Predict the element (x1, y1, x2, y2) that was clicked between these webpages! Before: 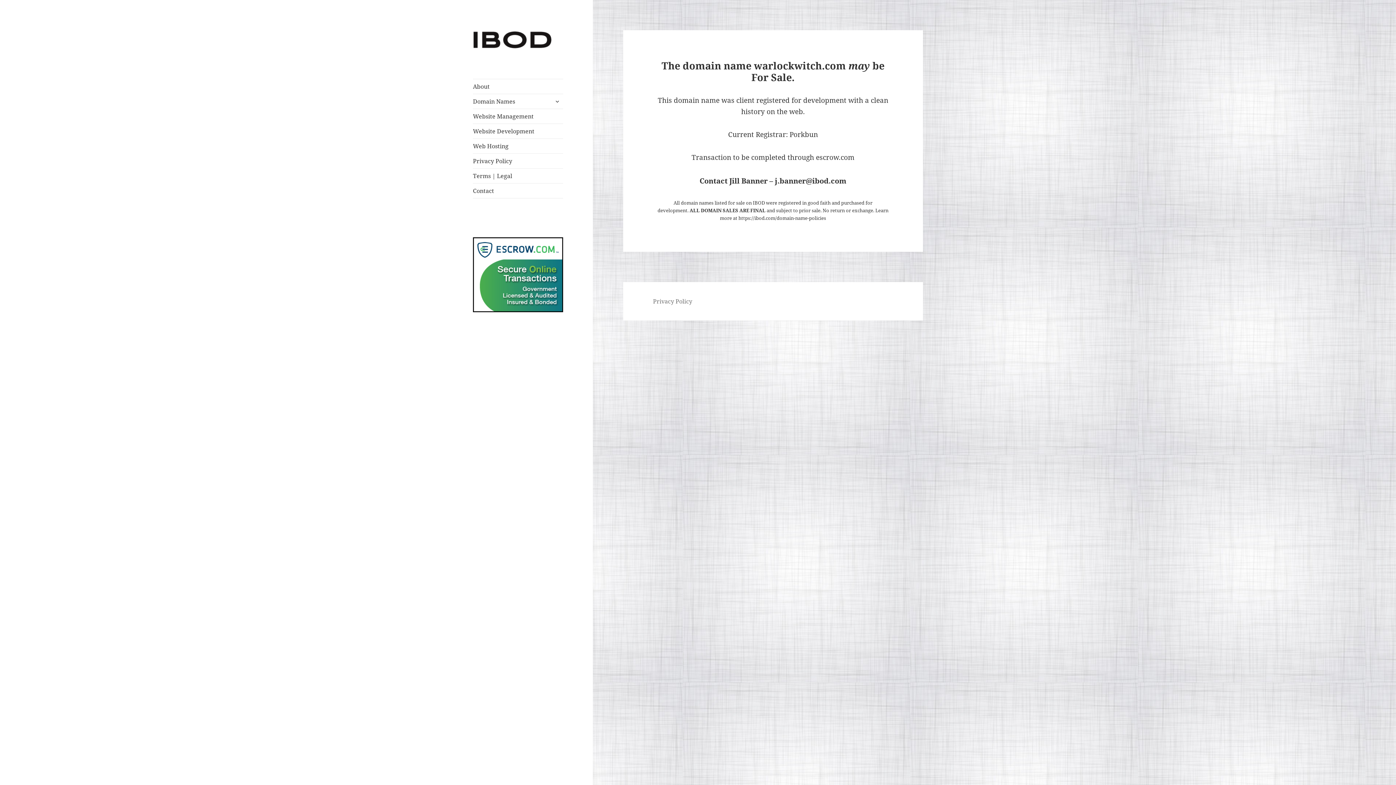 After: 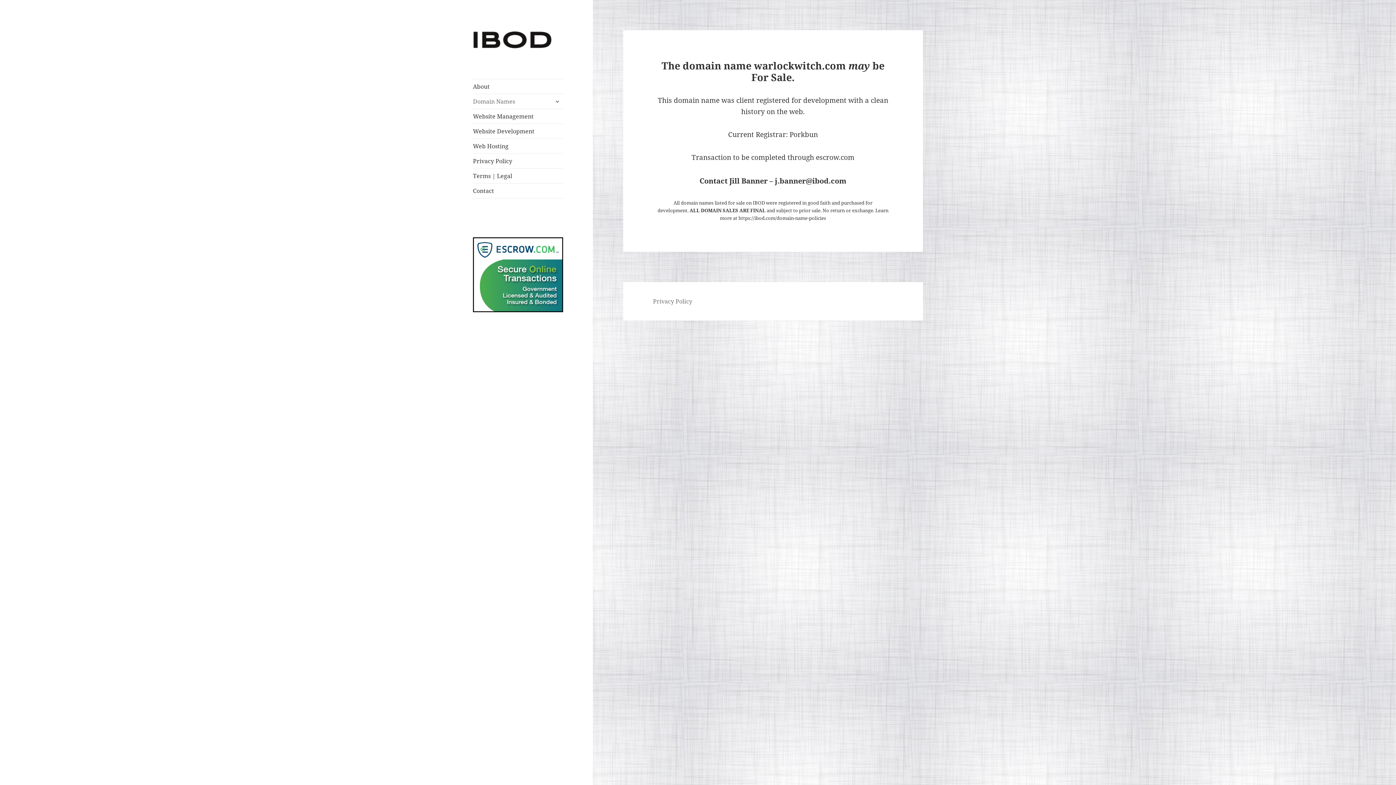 Action: label: Domain Names bbox: (473, 94, 563, 108)